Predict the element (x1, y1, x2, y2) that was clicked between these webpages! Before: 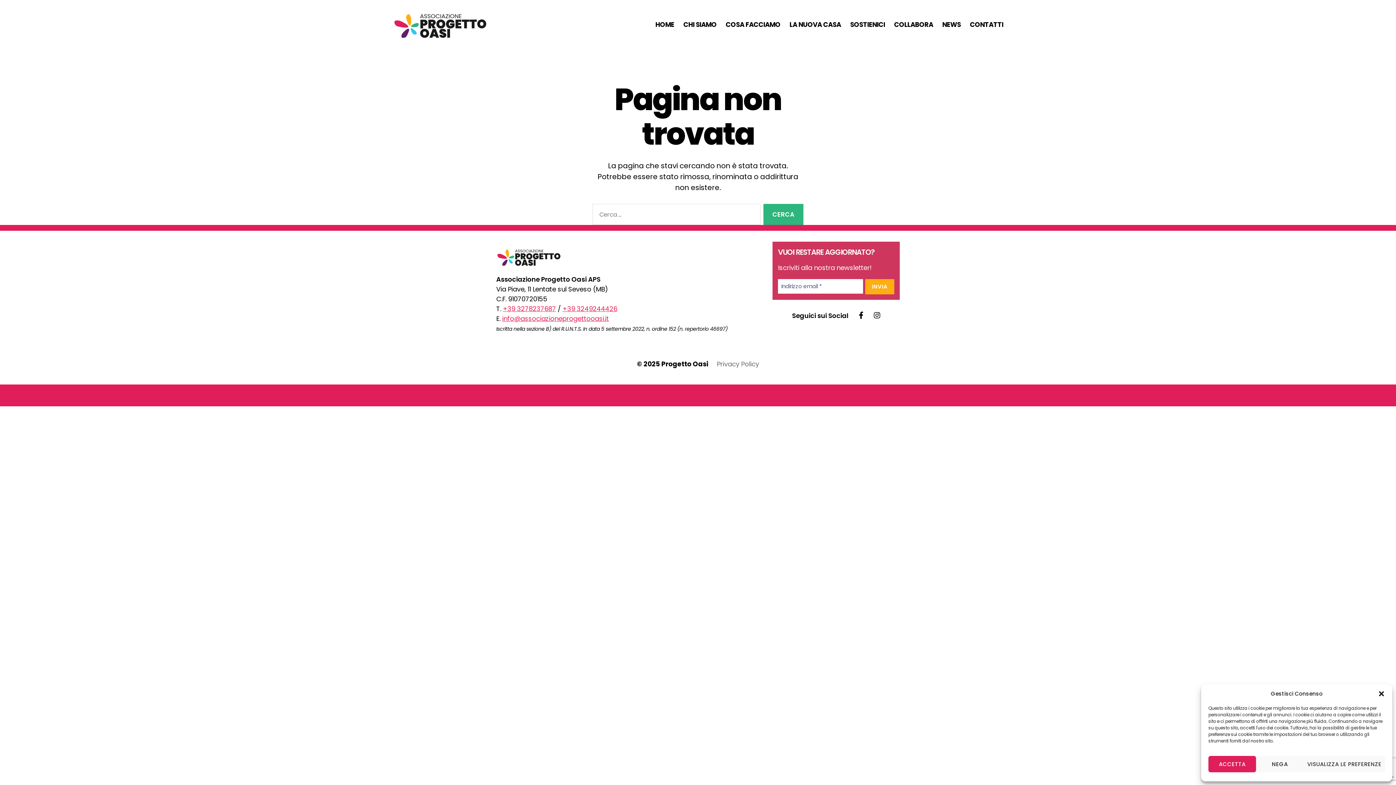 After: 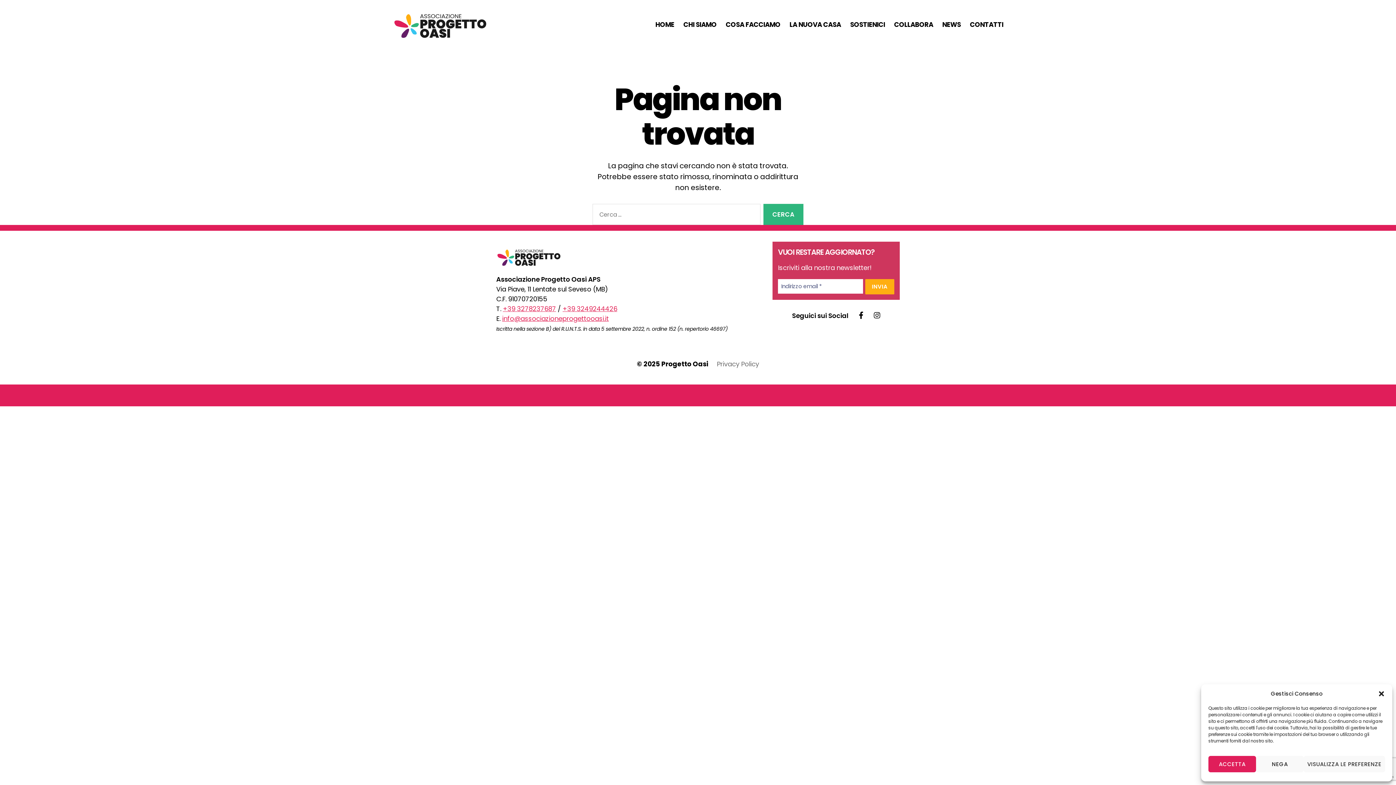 Action: bbox: (562, 304, 617, 313) label: +39 3249244426